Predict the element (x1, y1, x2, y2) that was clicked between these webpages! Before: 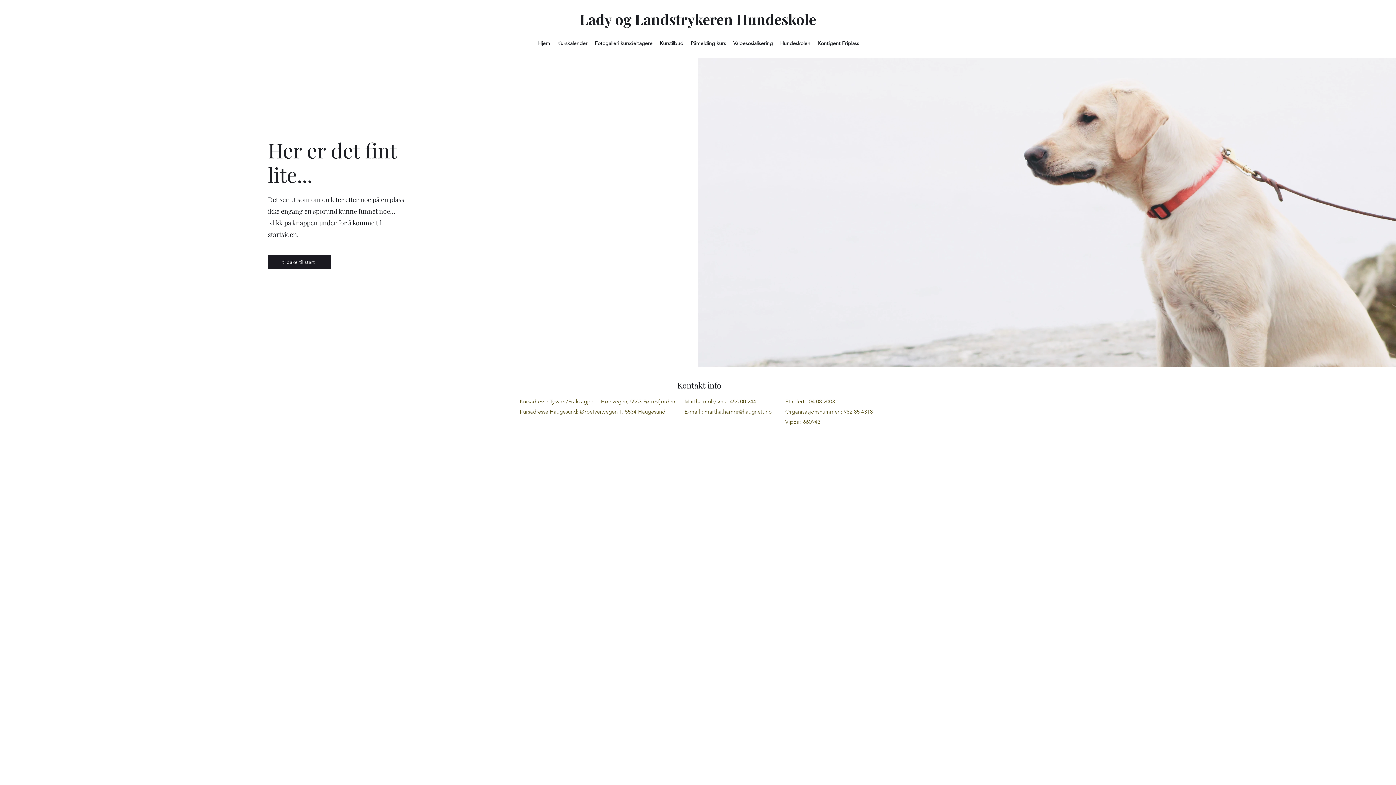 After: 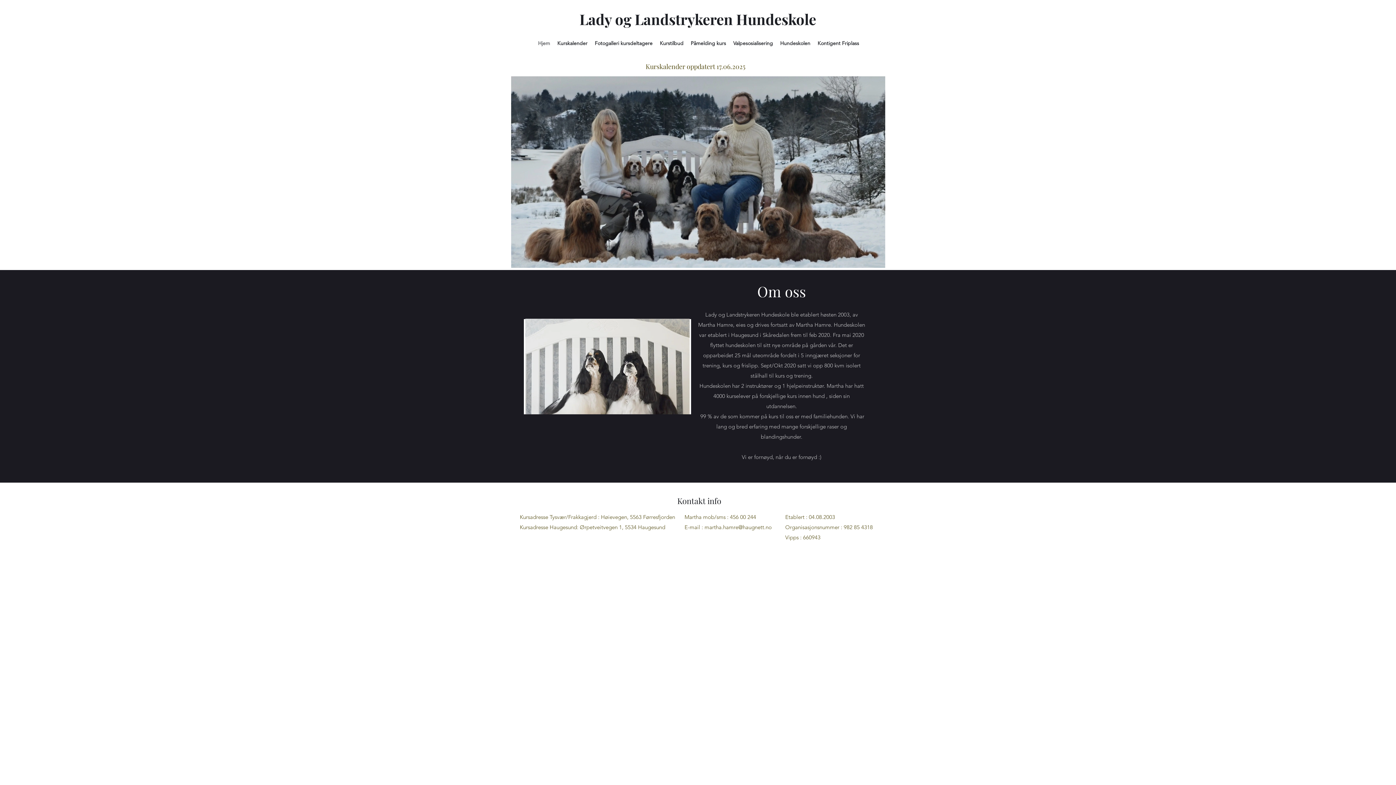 Action: bbox: (268, 254, 330, 269) label: tilbake til start